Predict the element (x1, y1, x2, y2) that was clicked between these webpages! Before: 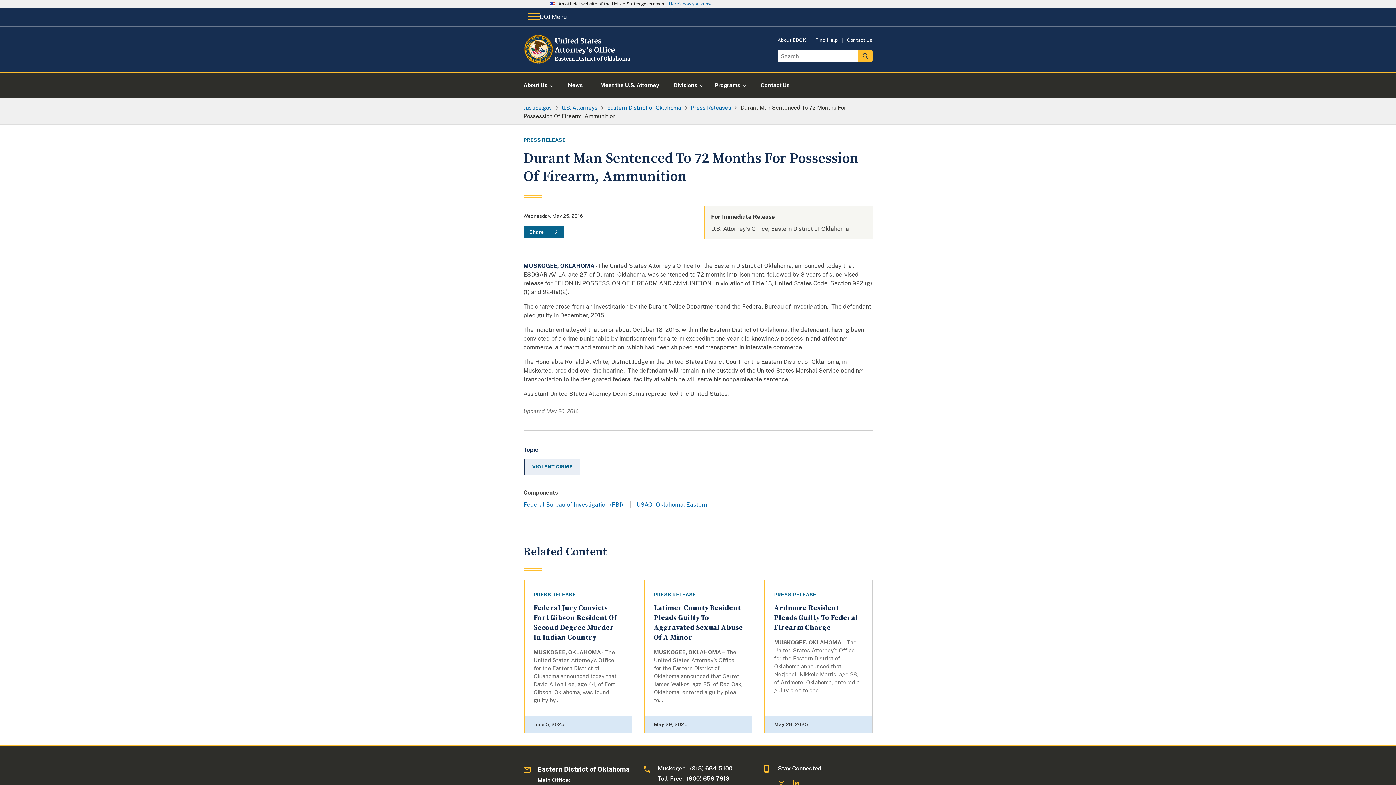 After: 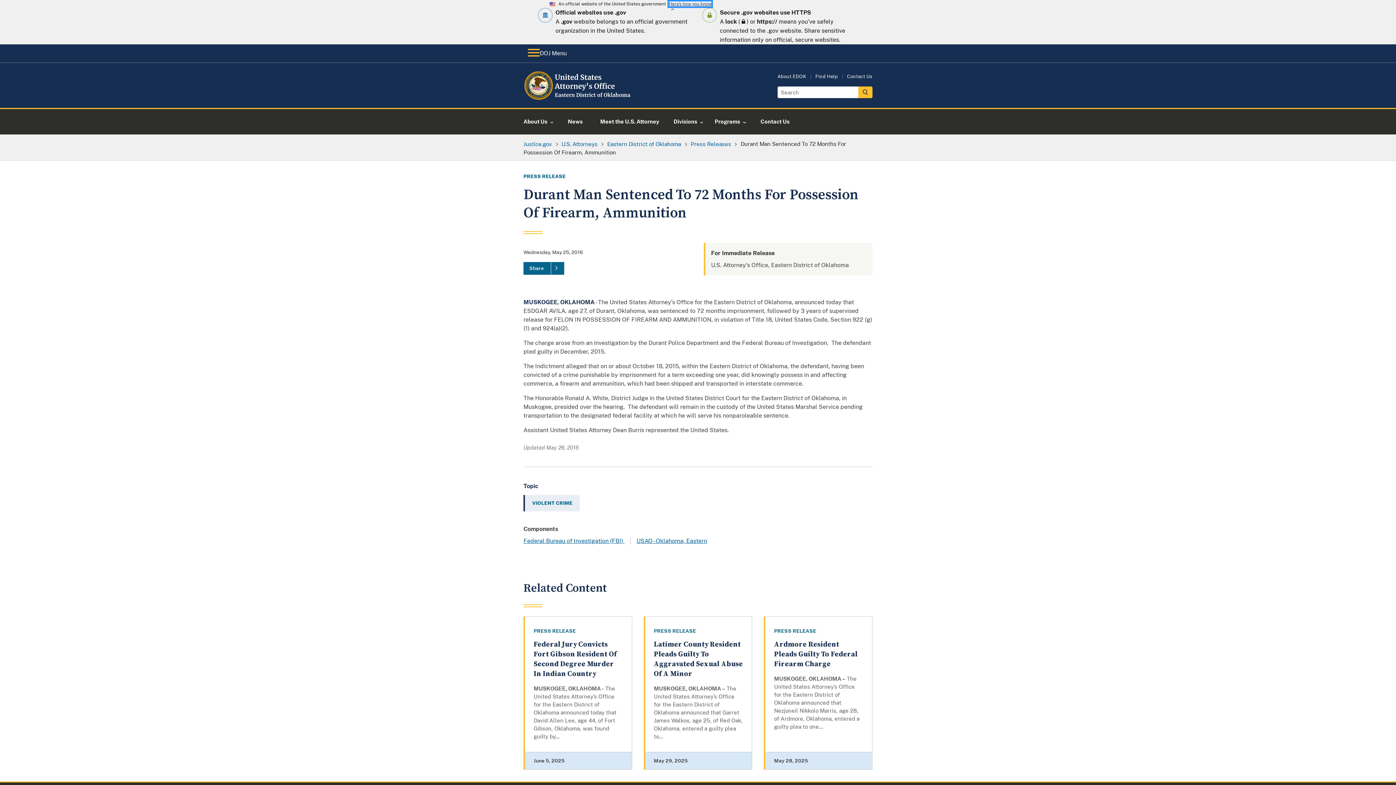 Action: bbox: (669, 1, 711, 6) label: Here's how you know